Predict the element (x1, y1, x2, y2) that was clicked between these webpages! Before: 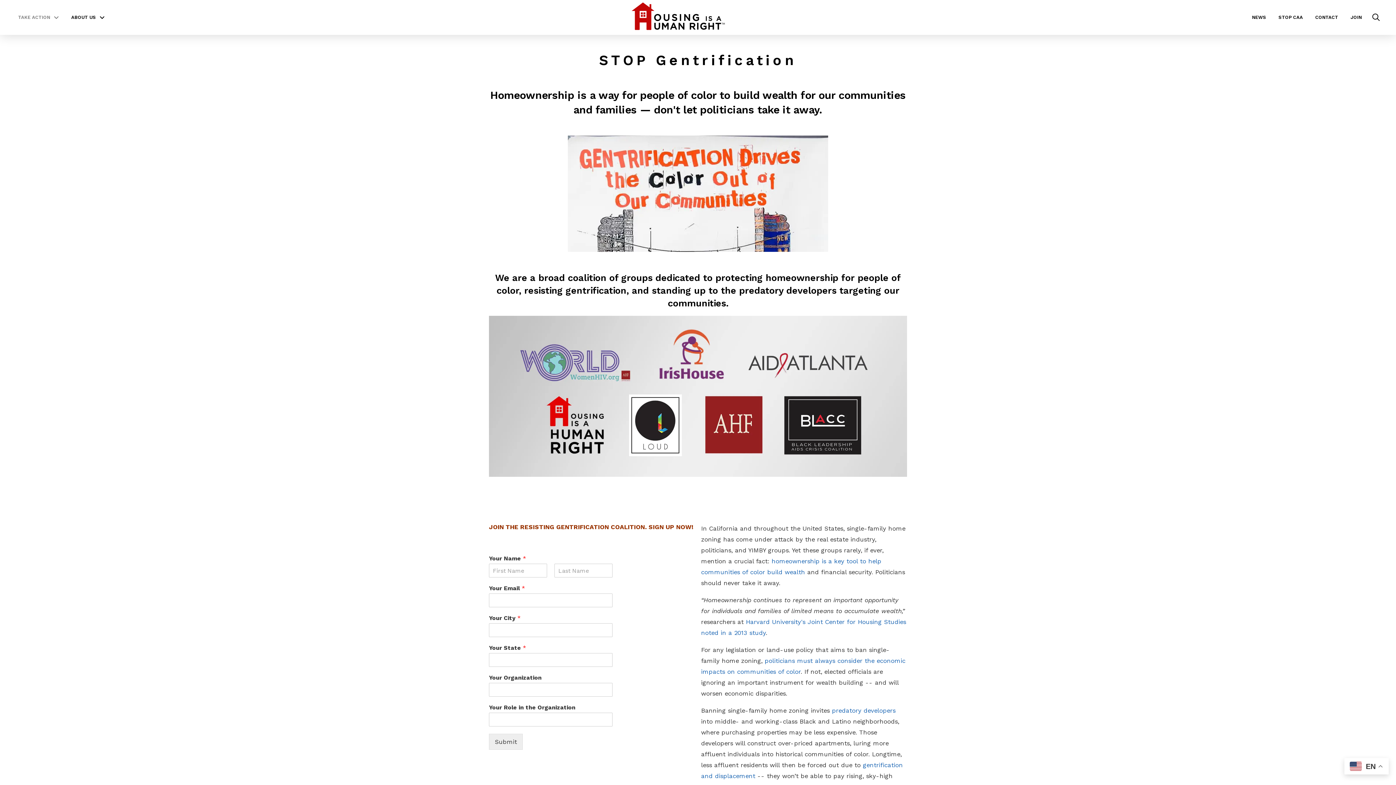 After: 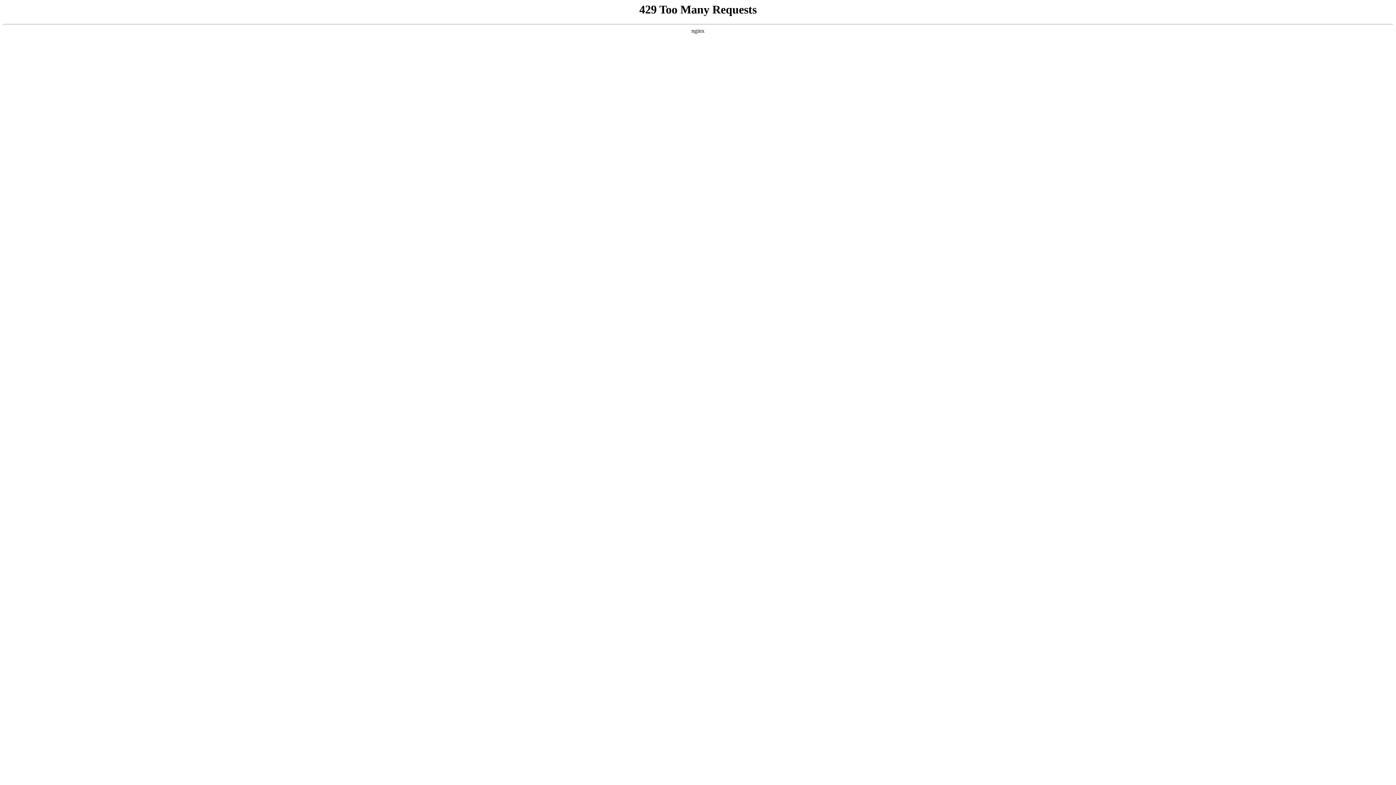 Action: label: predatory developers bbox: (832, 707, 895, 714)